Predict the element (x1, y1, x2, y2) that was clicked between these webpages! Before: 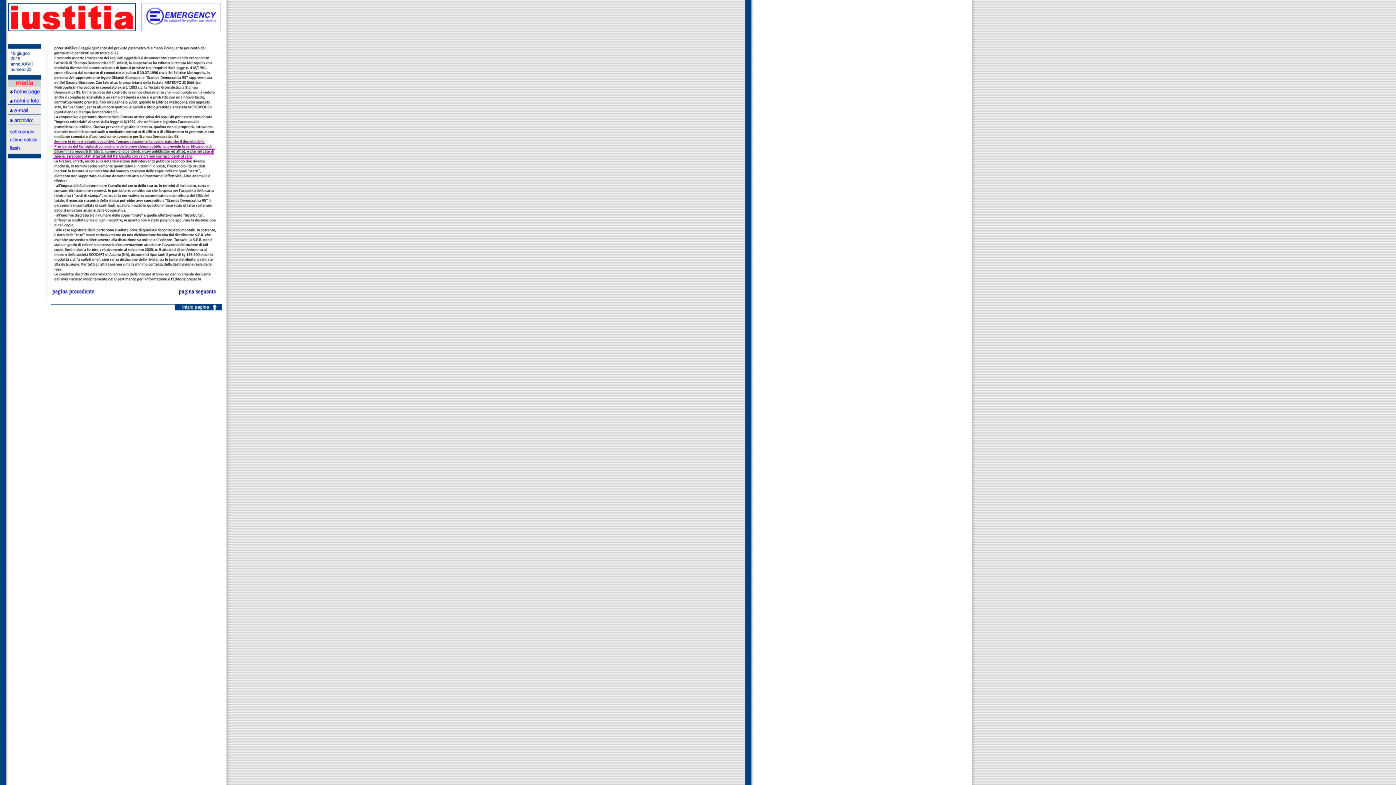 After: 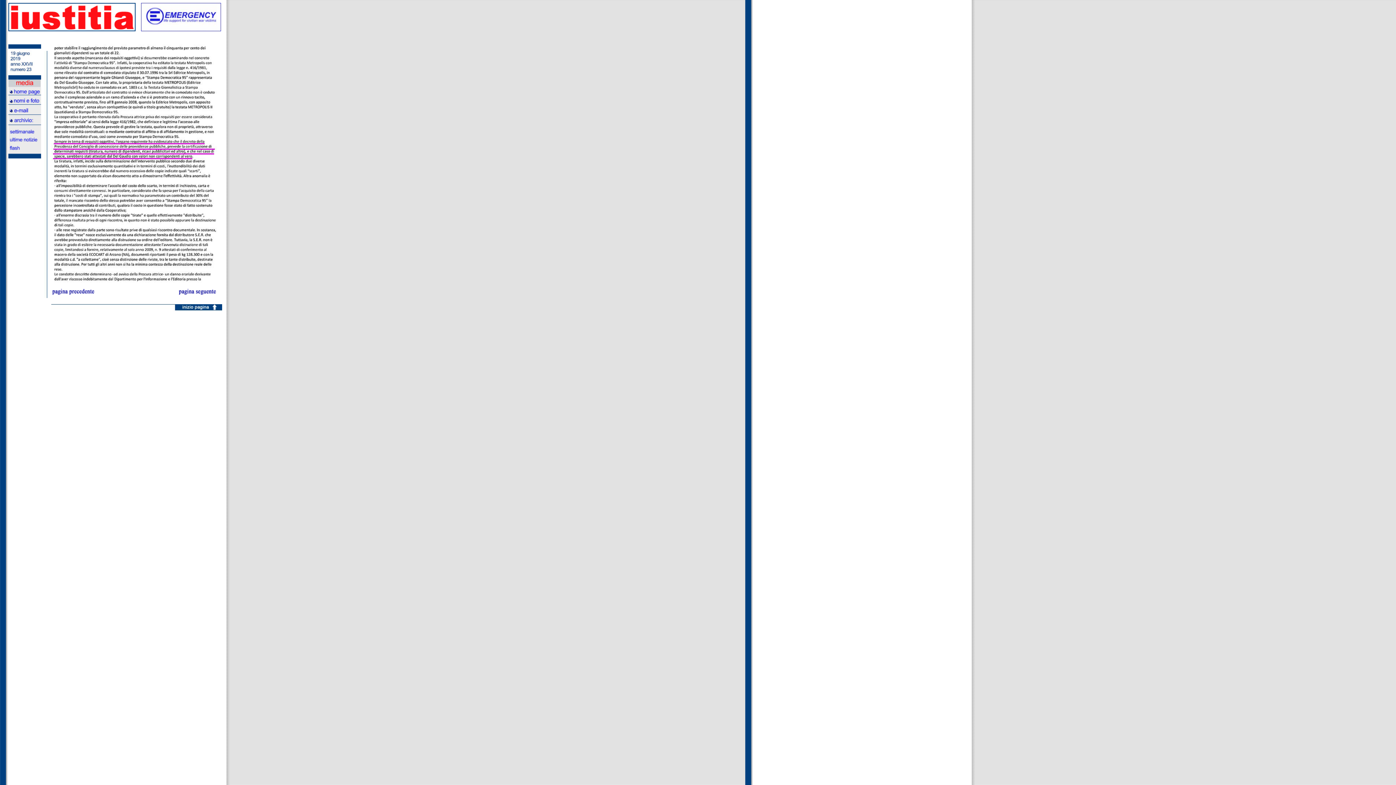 Action: bbox: (51, 306, 222, 312)